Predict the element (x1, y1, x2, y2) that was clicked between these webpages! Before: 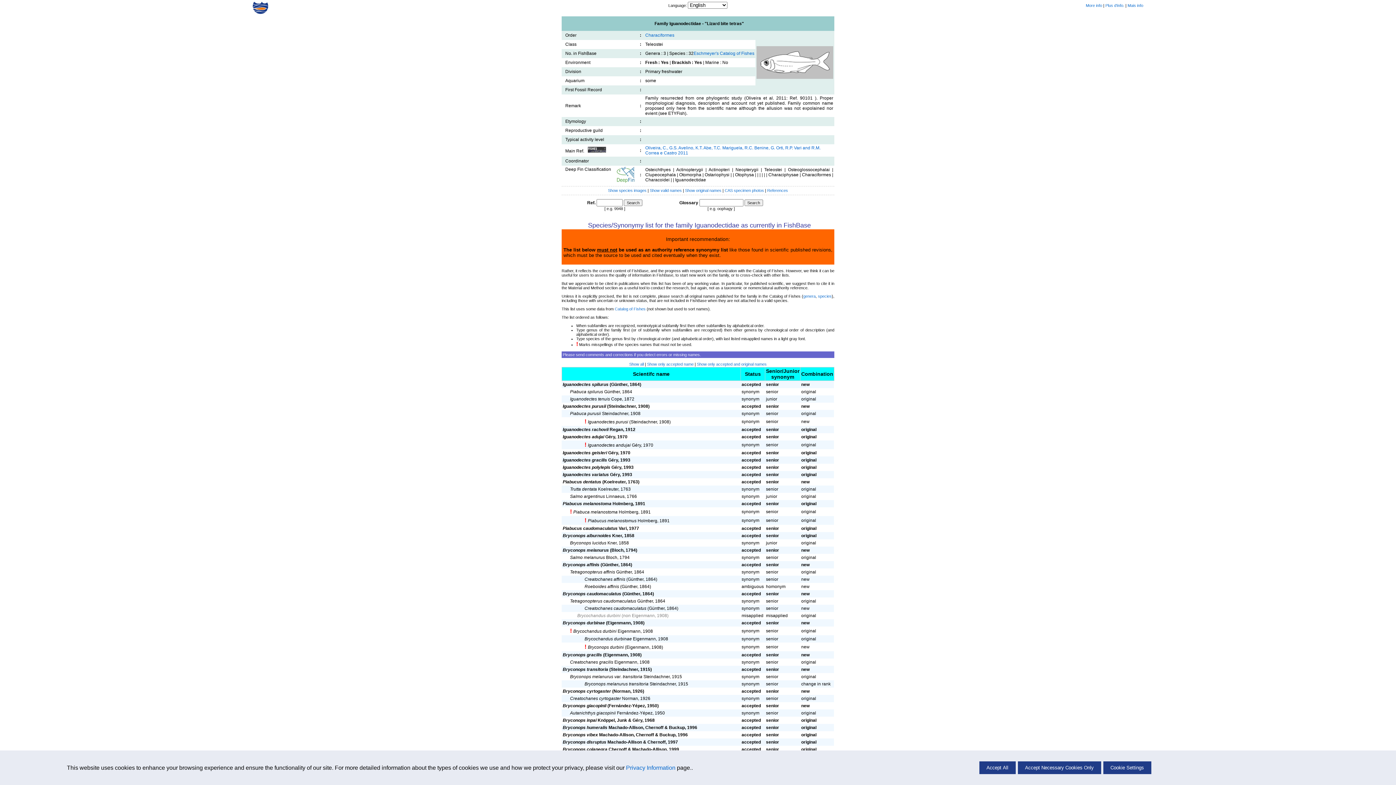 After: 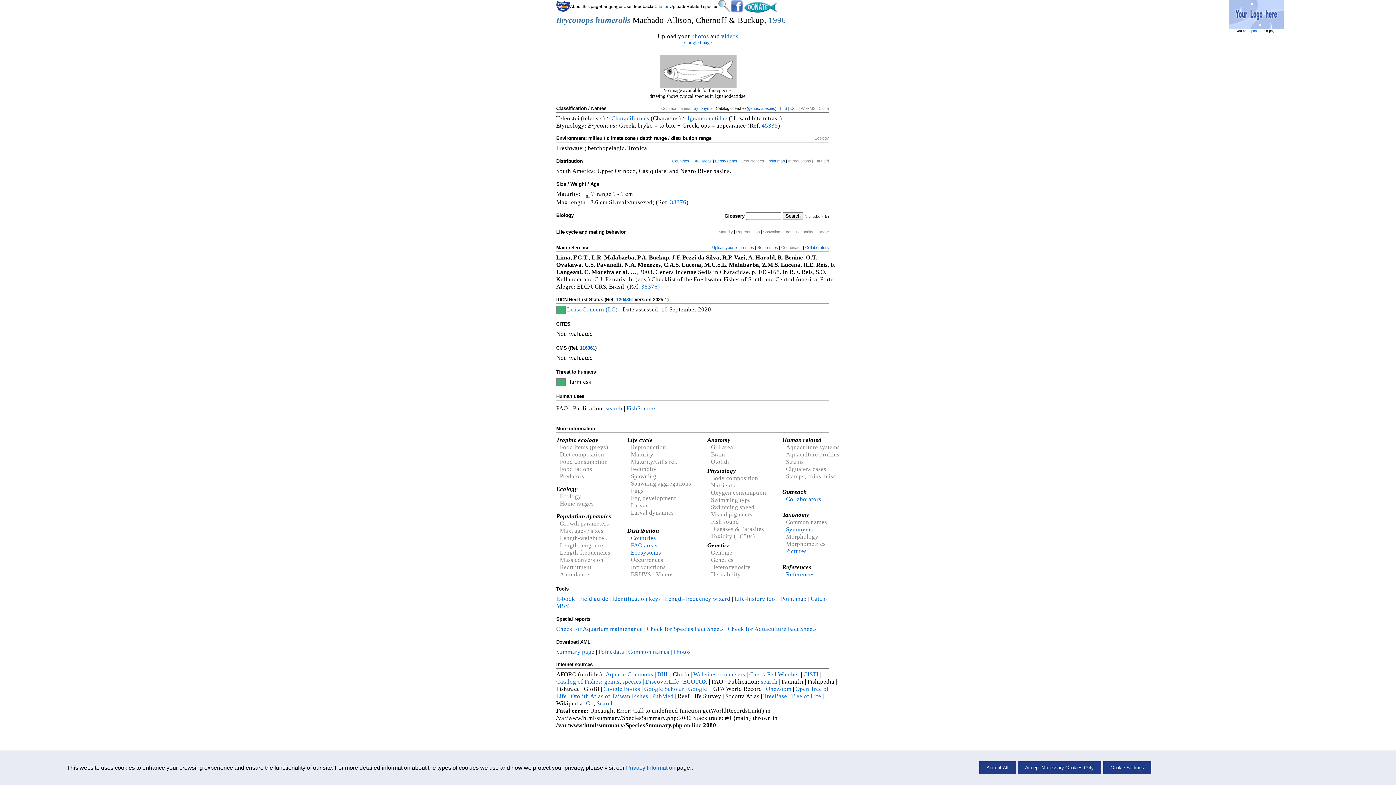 Action: label: Bryconops humeralis bbox: (562, 725, 607, 730)